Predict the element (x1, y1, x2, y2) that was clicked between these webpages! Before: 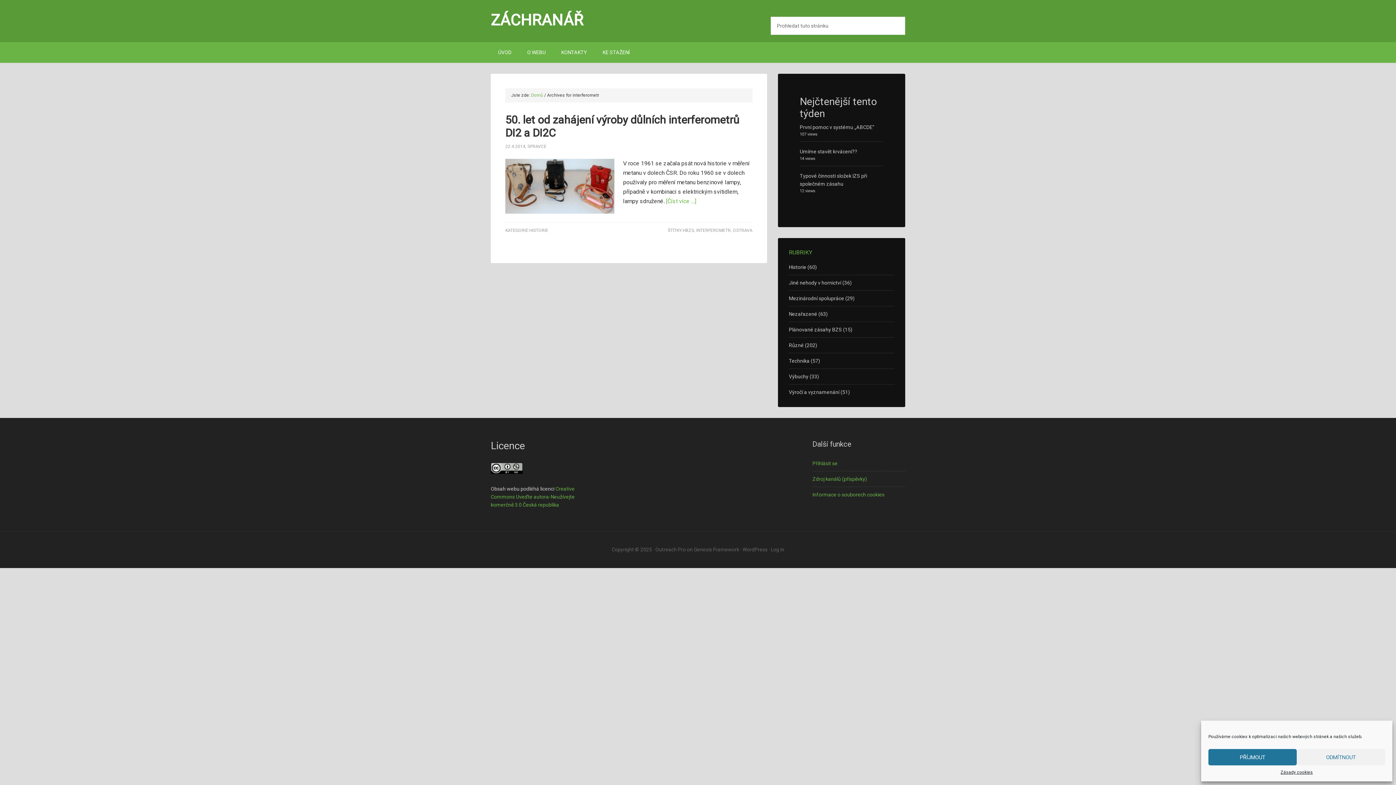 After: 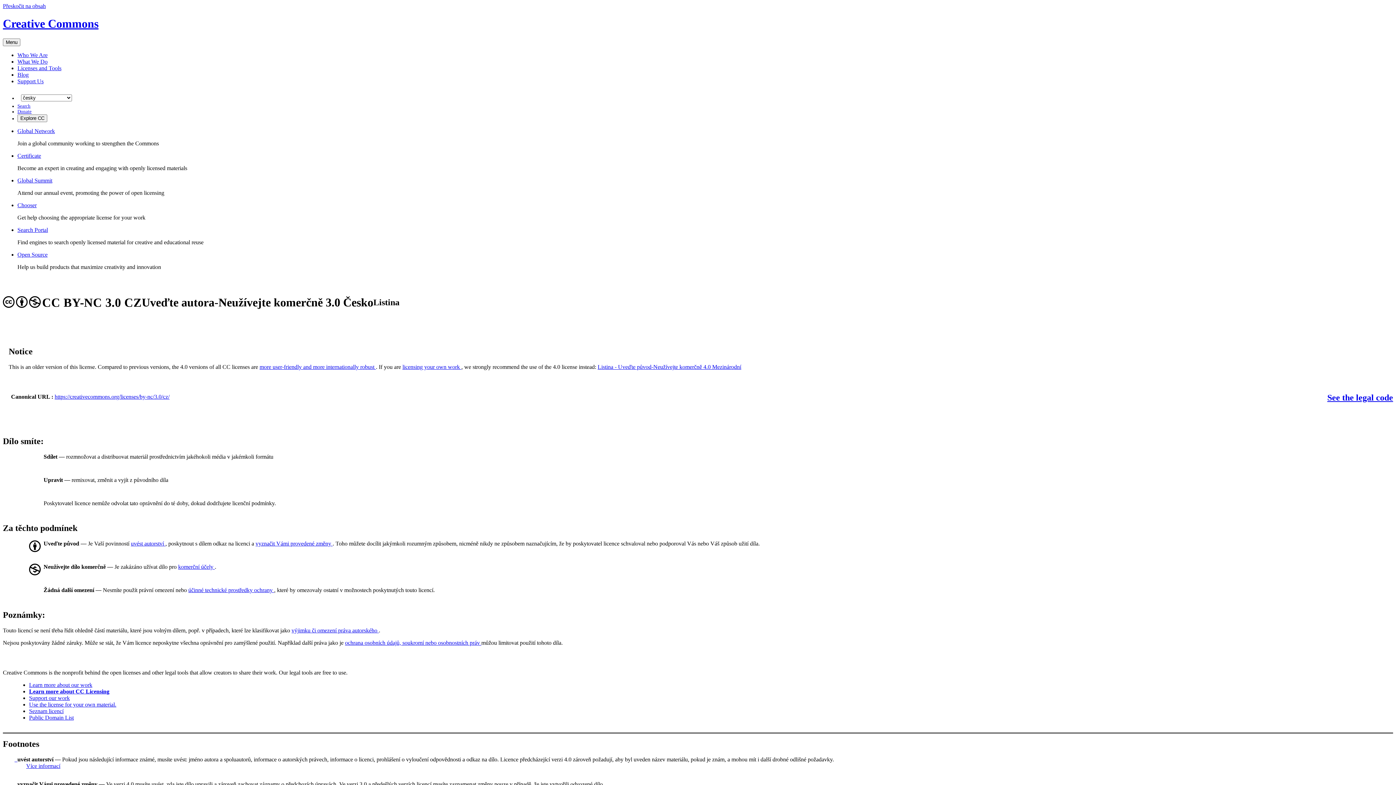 Action: label: Creative Commons Uveďte autora-Neužívejte komerčně 3.0 Česká republika bbox: (490, 486, 574, 508)